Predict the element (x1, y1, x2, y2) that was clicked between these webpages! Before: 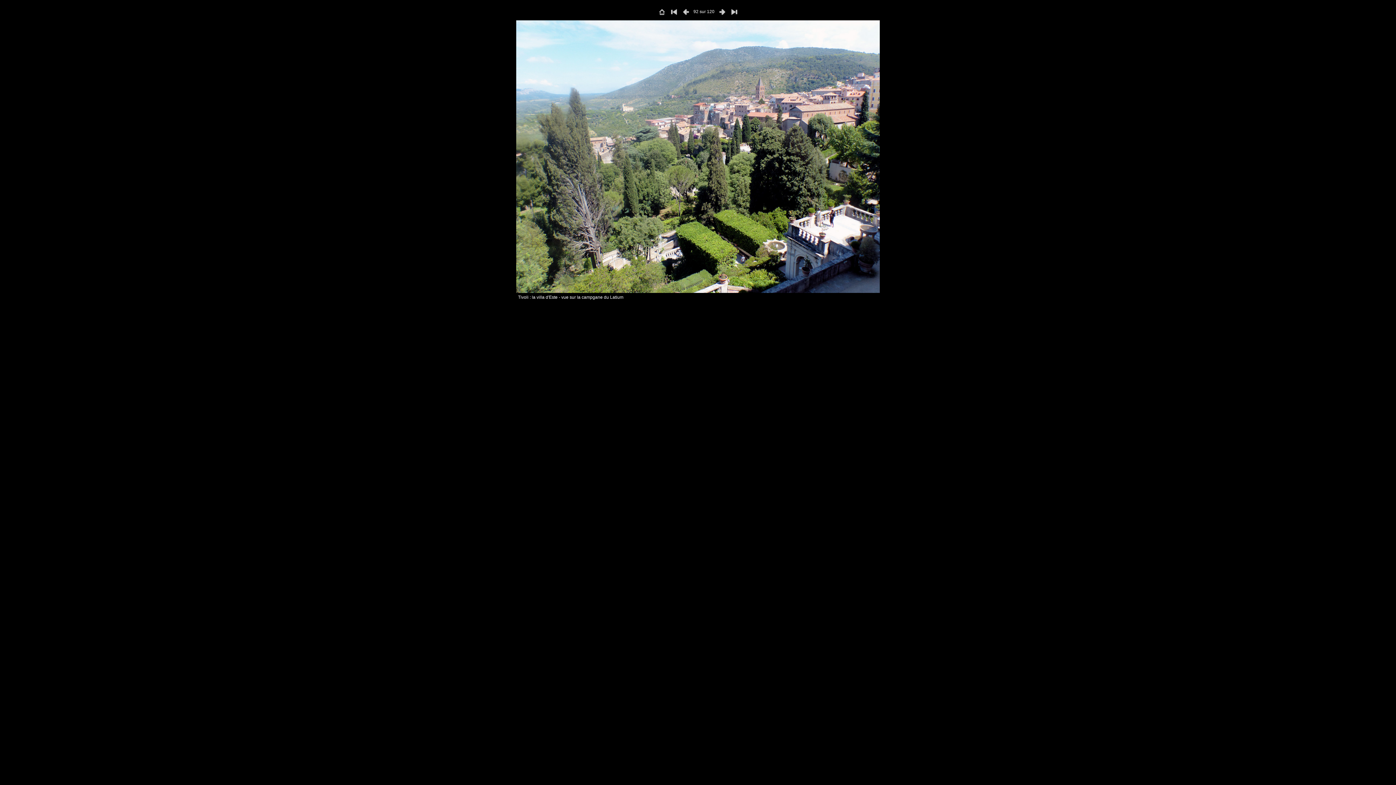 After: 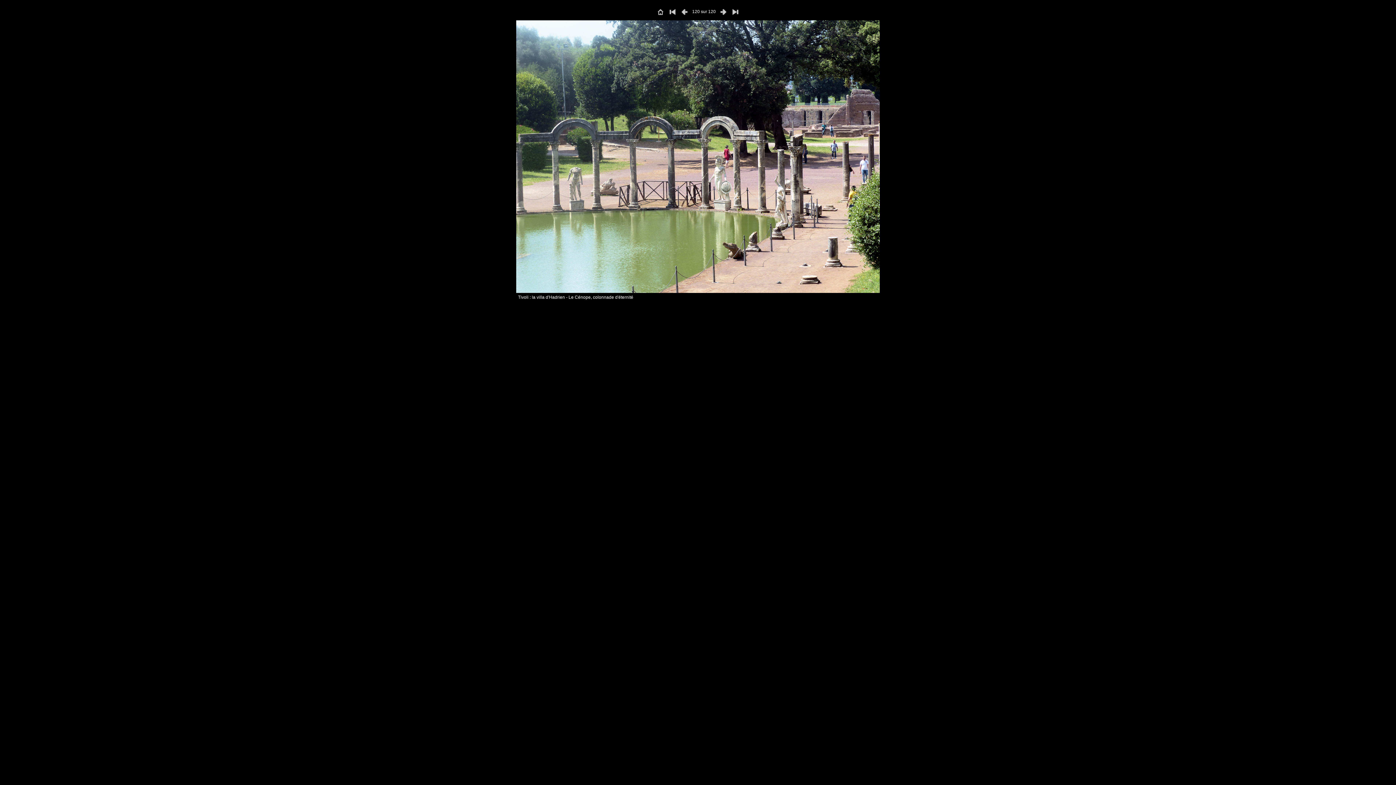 Action: bbox: (728, 9, 739, 14)